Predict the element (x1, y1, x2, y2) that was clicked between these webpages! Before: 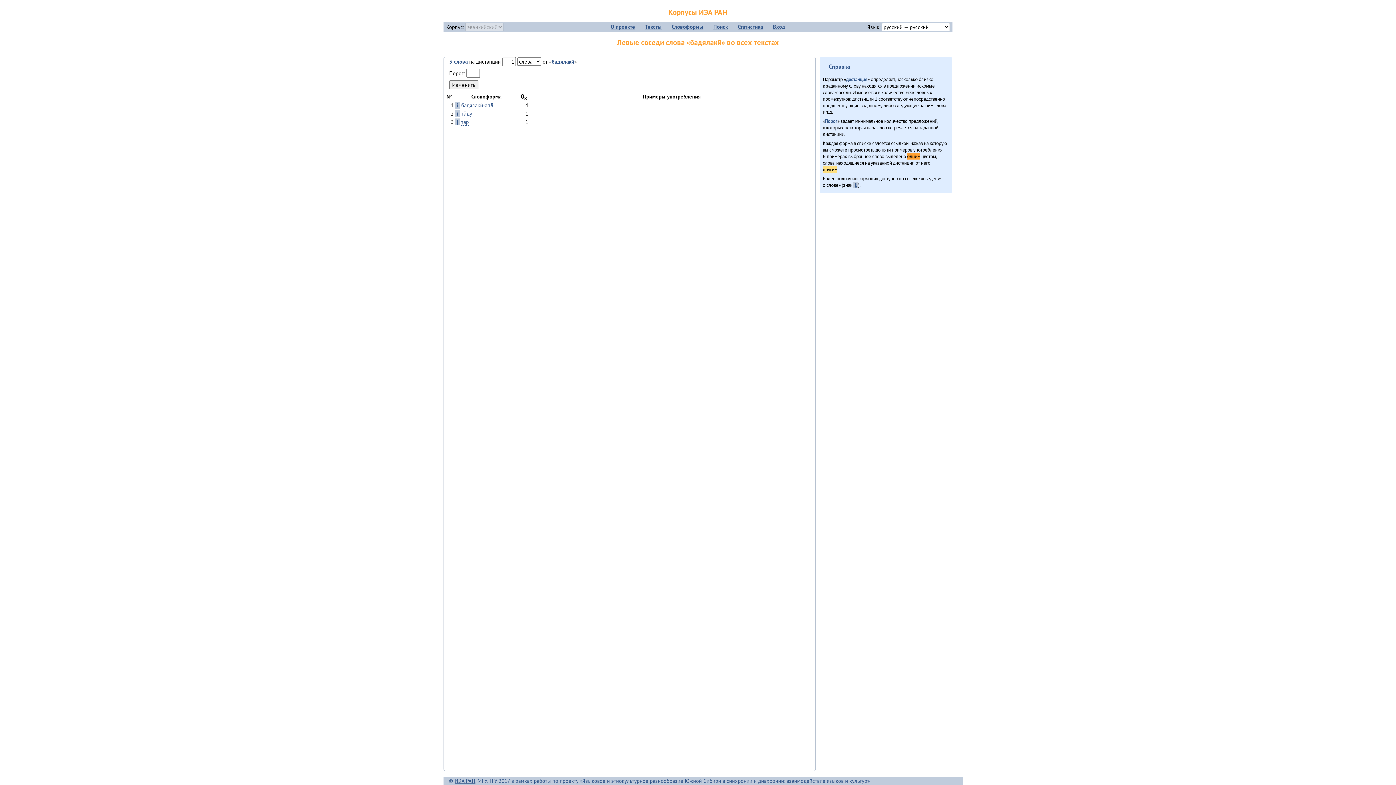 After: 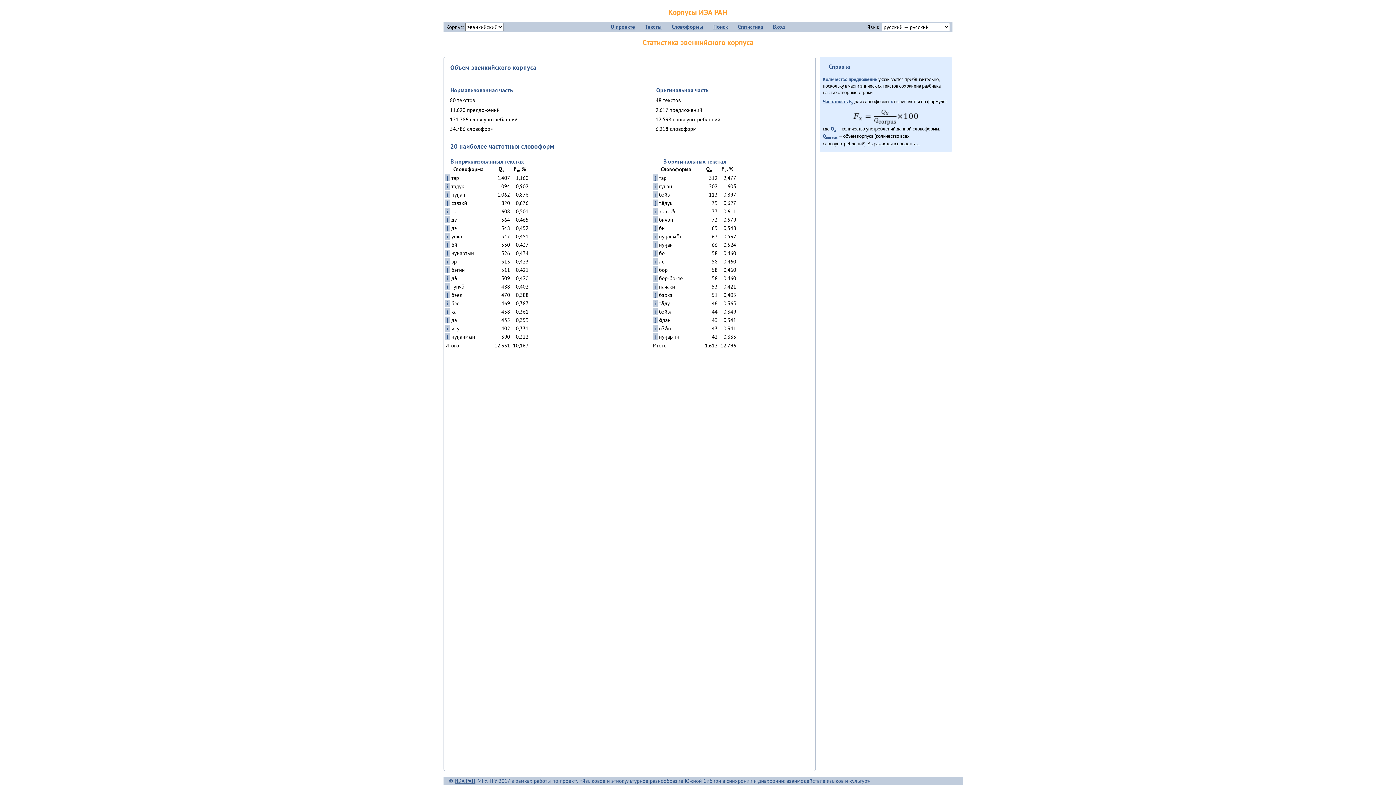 Action: label: Статистика bbox: (735, 22, 765, 31)